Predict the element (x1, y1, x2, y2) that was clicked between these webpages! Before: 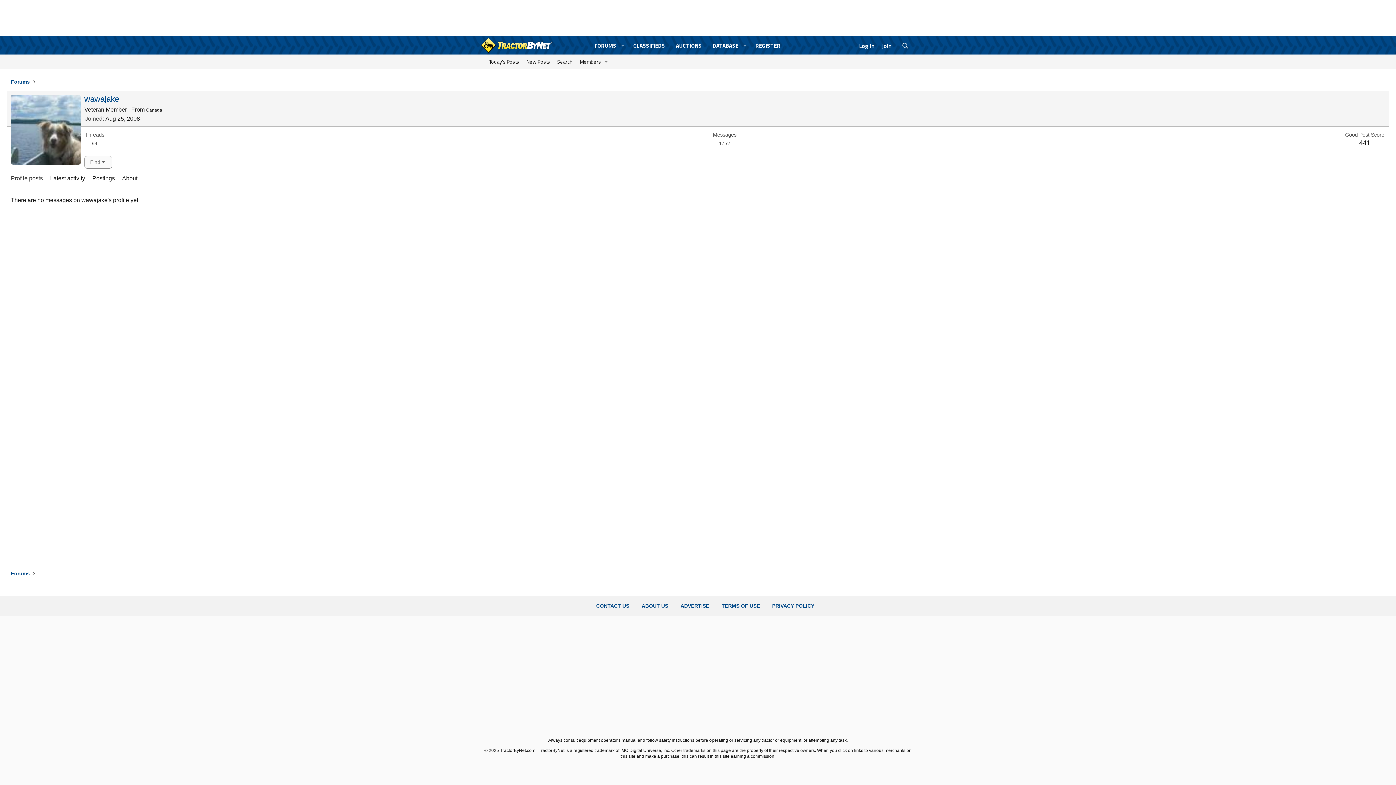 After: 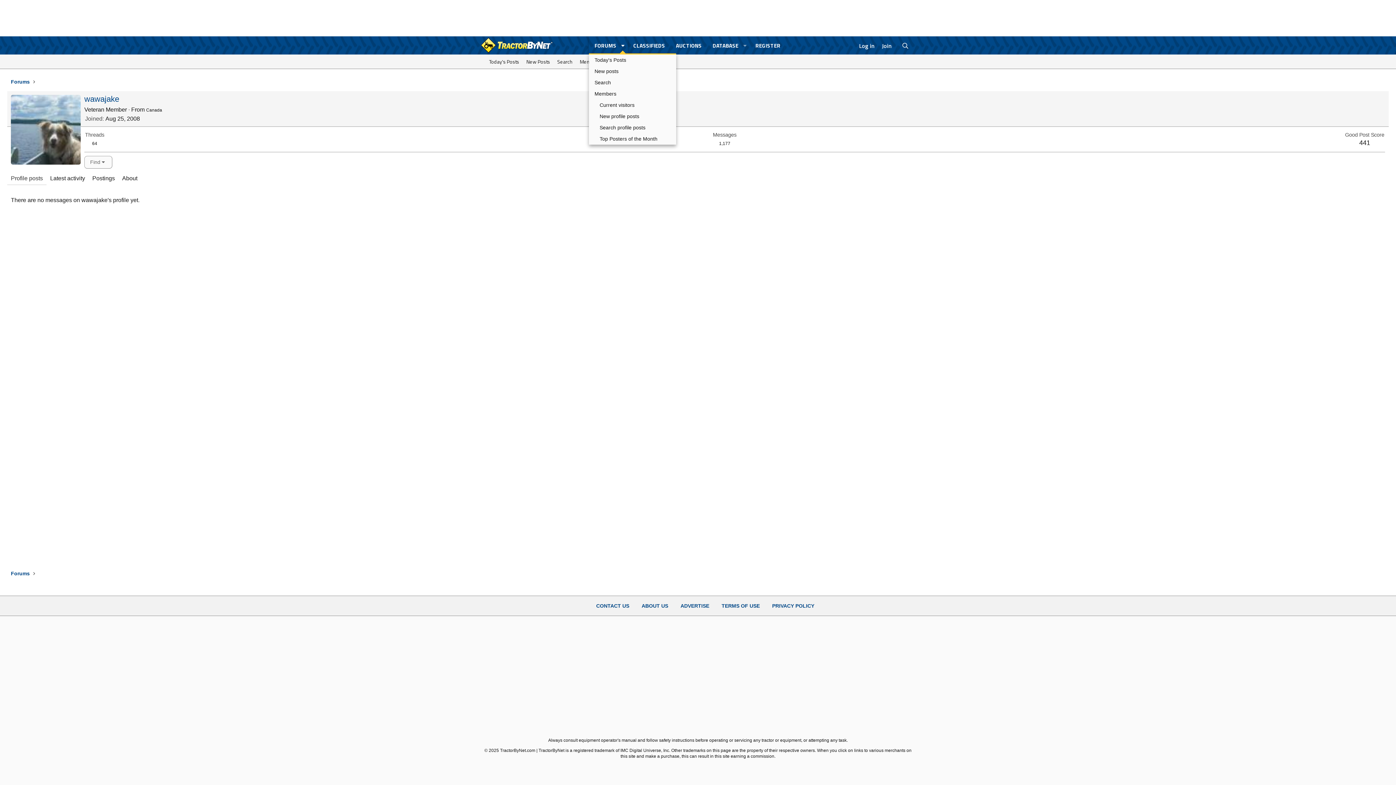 Action: label: Toggle expanded bbox: (617, 37, 628, 53)